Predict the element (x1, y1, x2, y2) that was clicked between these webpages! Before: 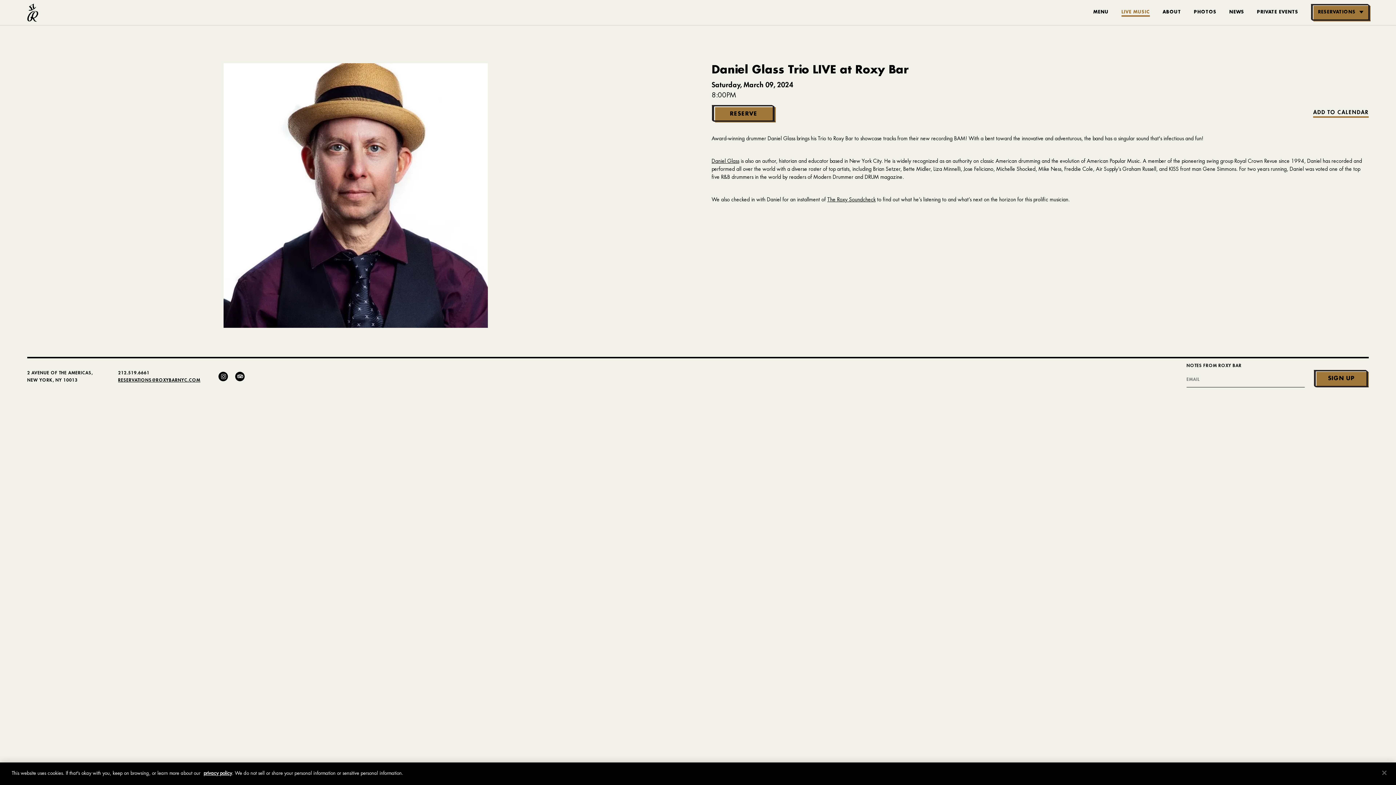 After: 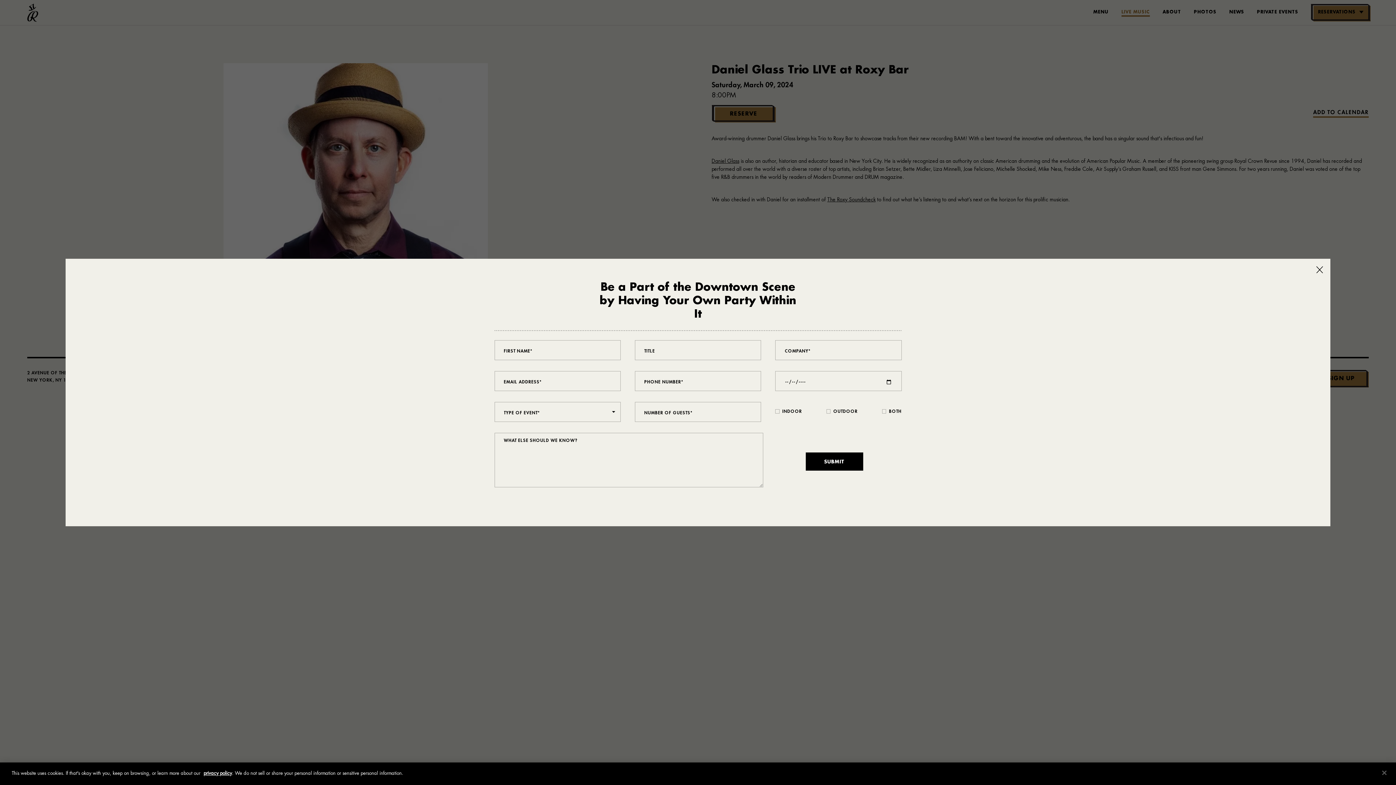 Action: label: PRIVATE EVENTS bbox: (1257, 8, 1298, 16)